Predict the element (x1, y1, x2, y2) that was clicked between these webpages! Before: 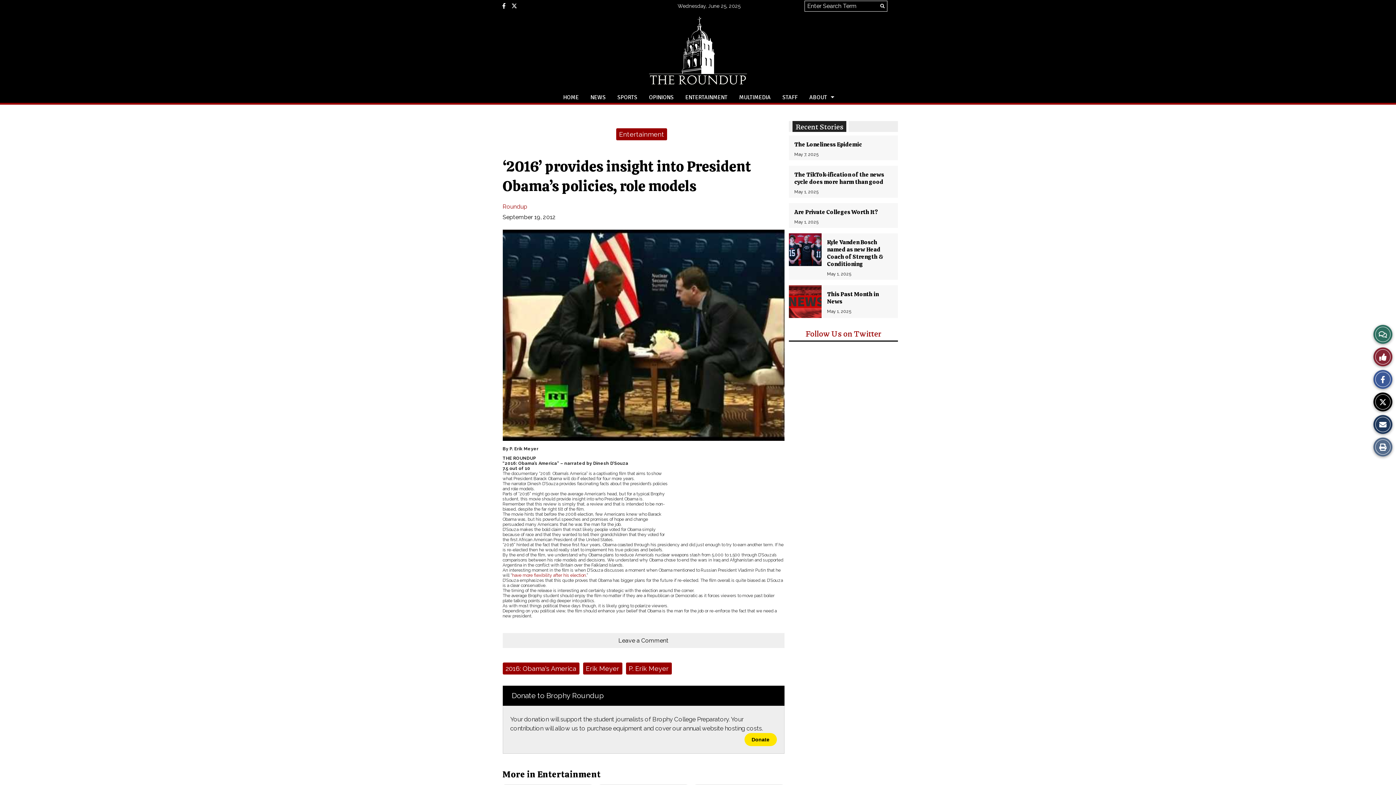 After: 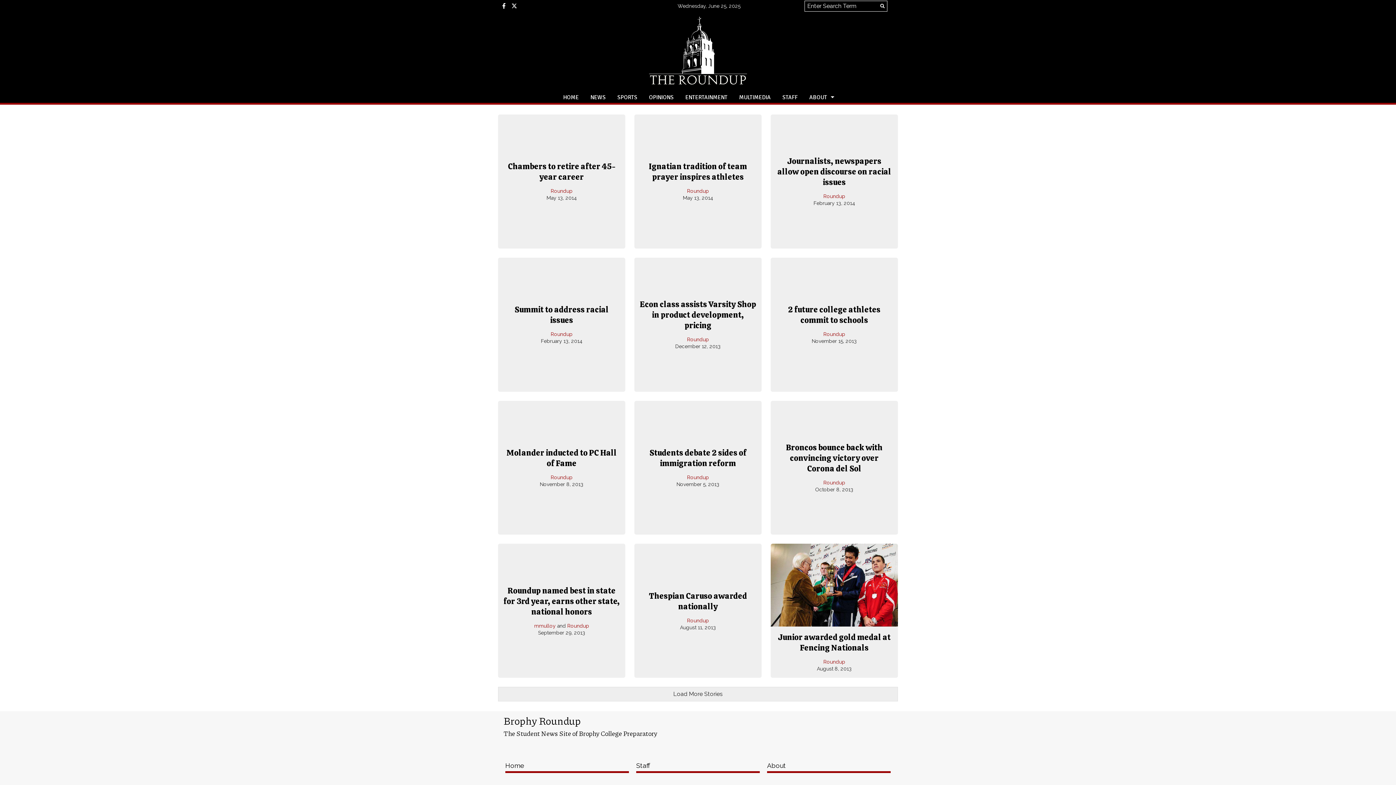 Action: label: P. Erik Meyer bbox: (628, 665, 668, 672)